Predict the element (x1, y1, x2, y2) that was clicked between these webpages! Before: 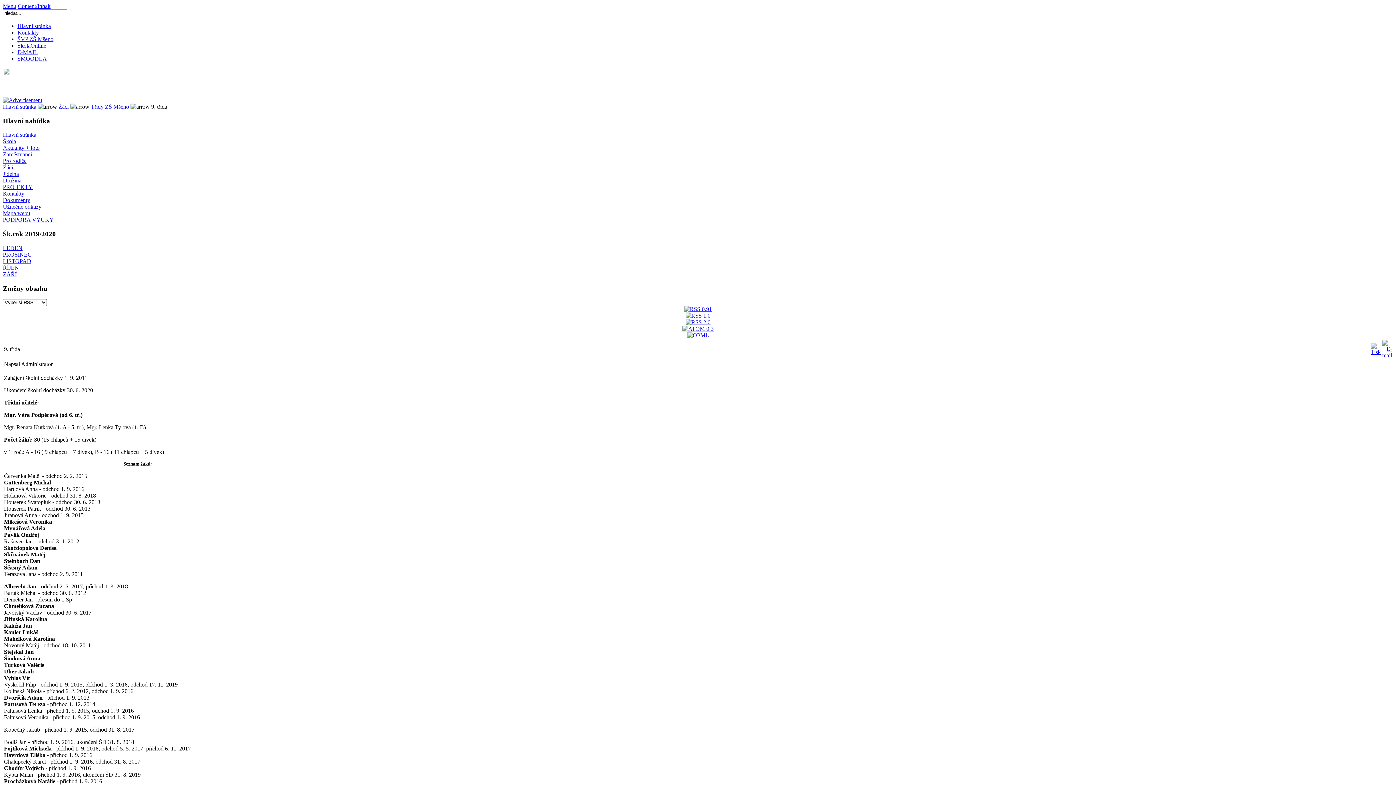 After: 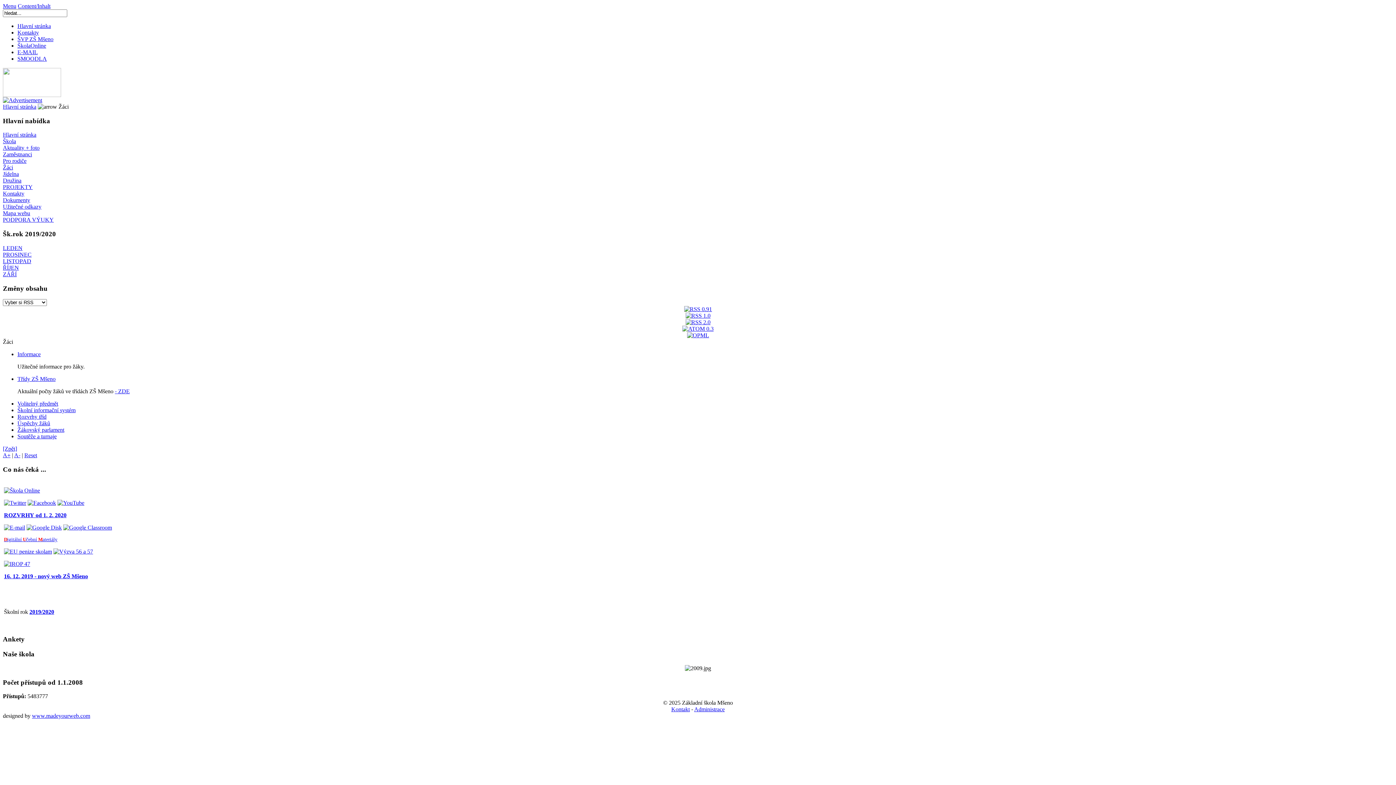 Action: bbox: (58, 103, 68, 109) label: Žáci